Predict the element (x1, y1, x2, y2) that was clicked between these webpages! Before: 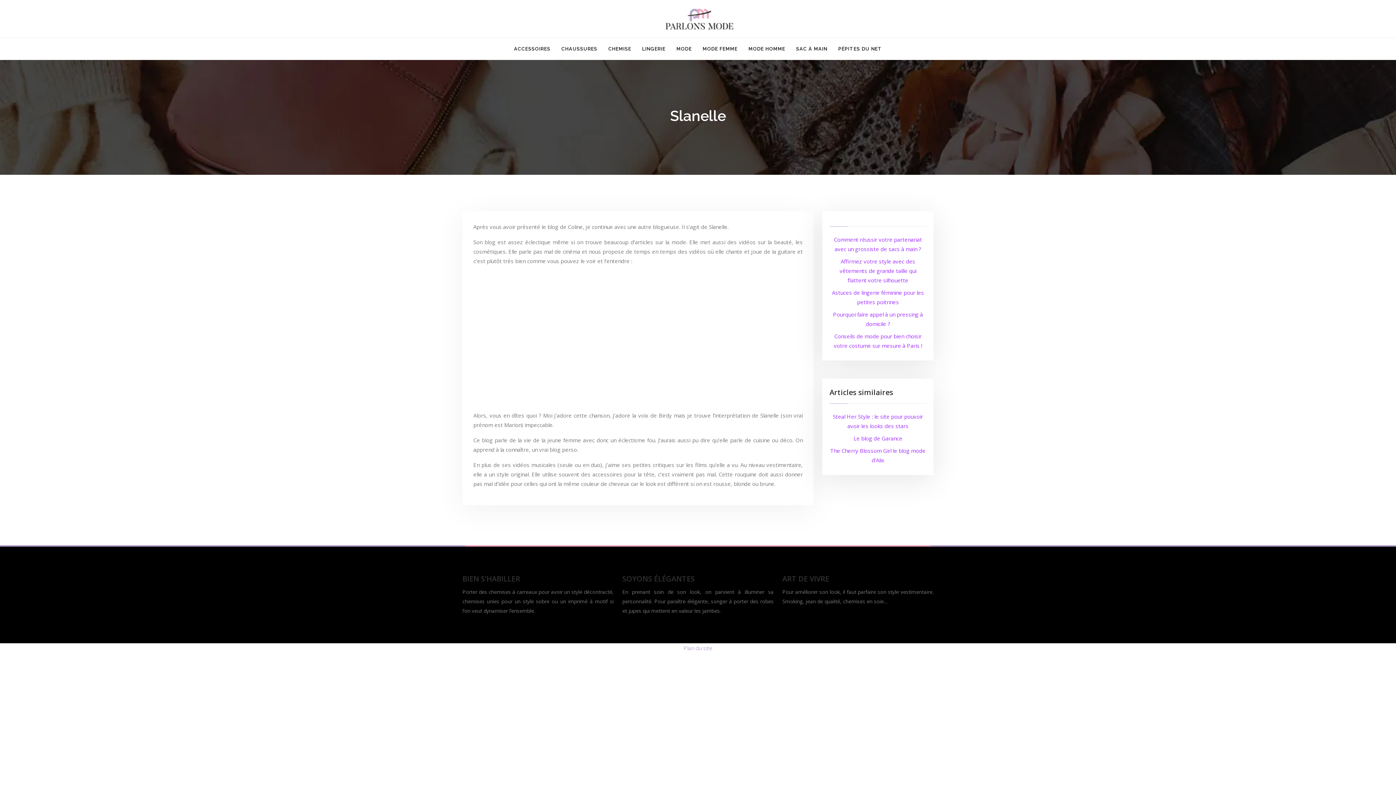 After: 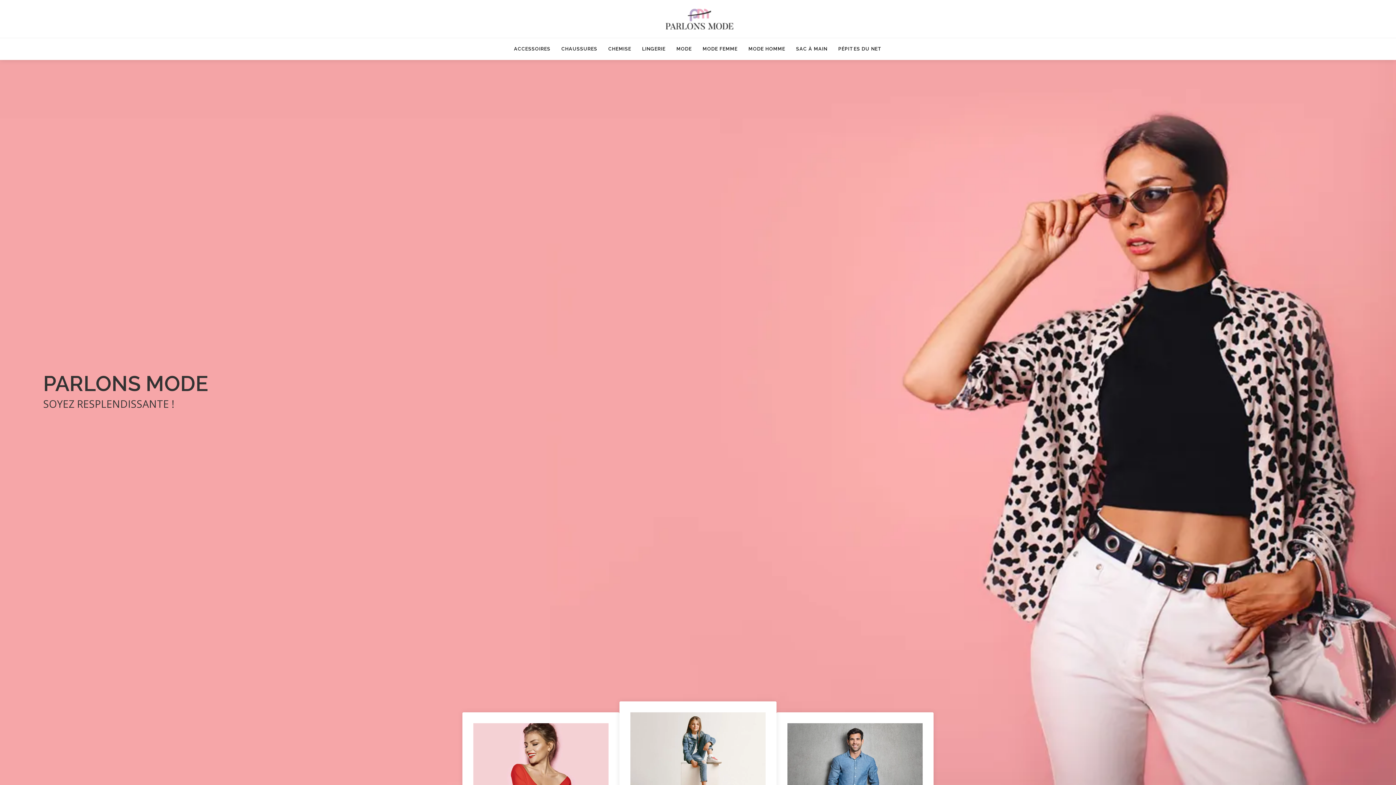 Action: bbox: (661, 14, 734, 21)